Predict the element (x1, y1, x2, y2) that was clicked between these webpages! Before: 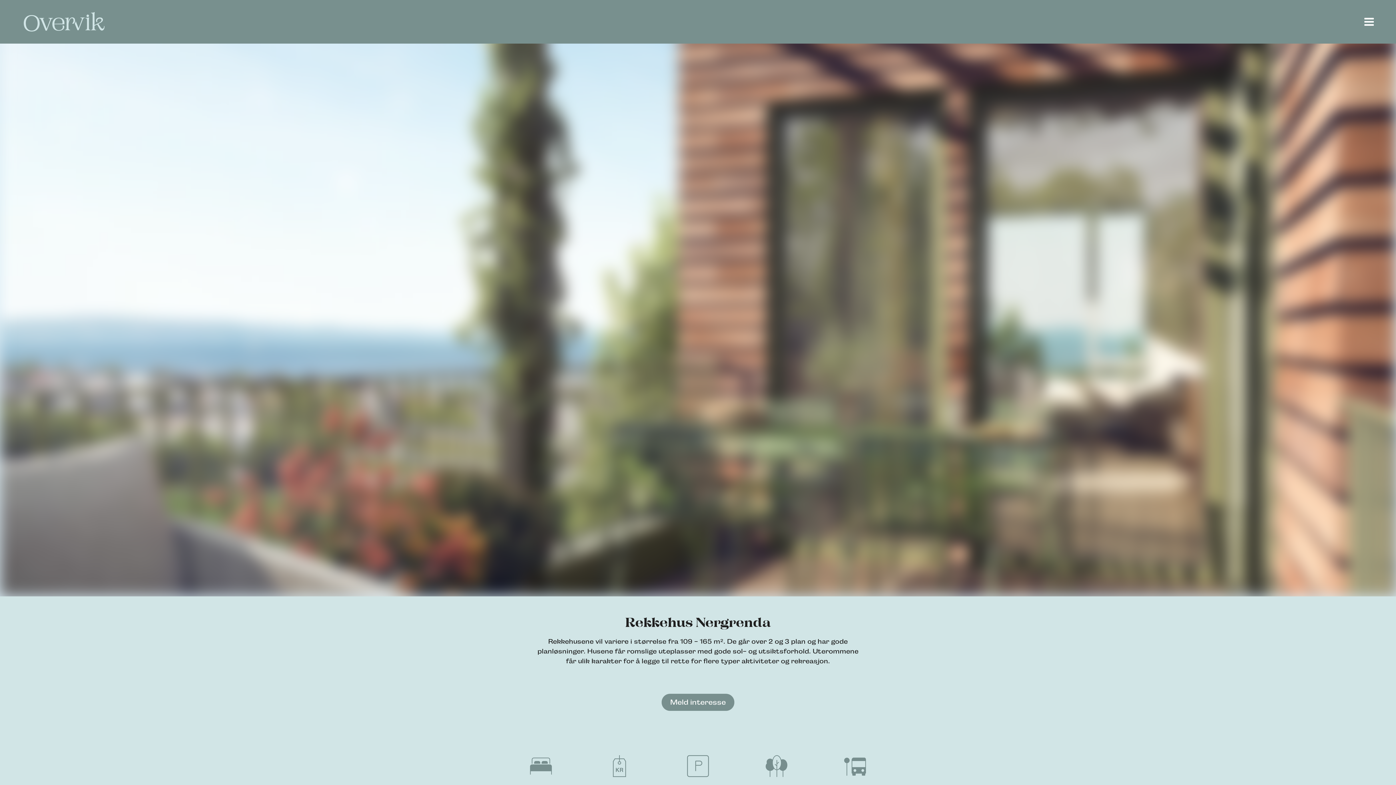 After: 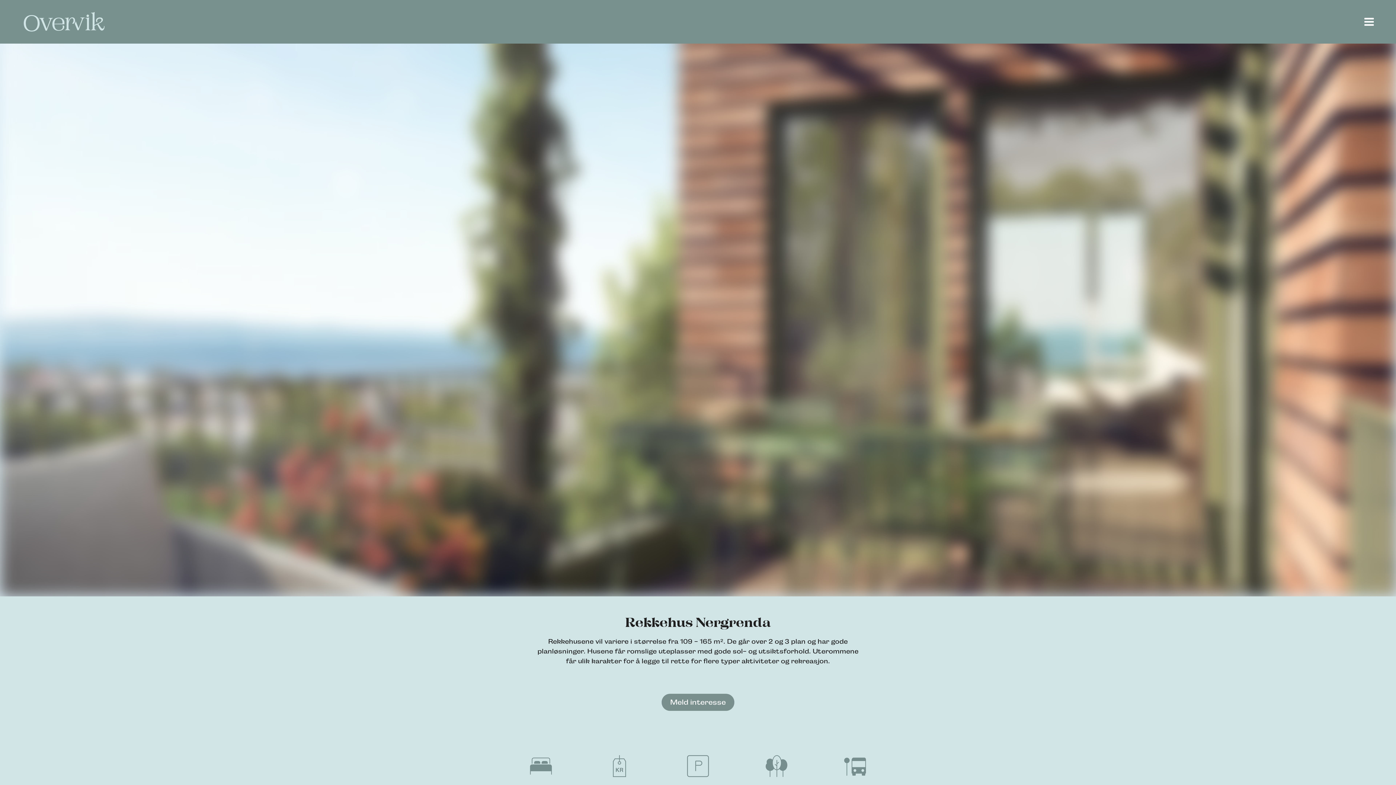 Action: bbox: (1358, 10, 1380, 32)